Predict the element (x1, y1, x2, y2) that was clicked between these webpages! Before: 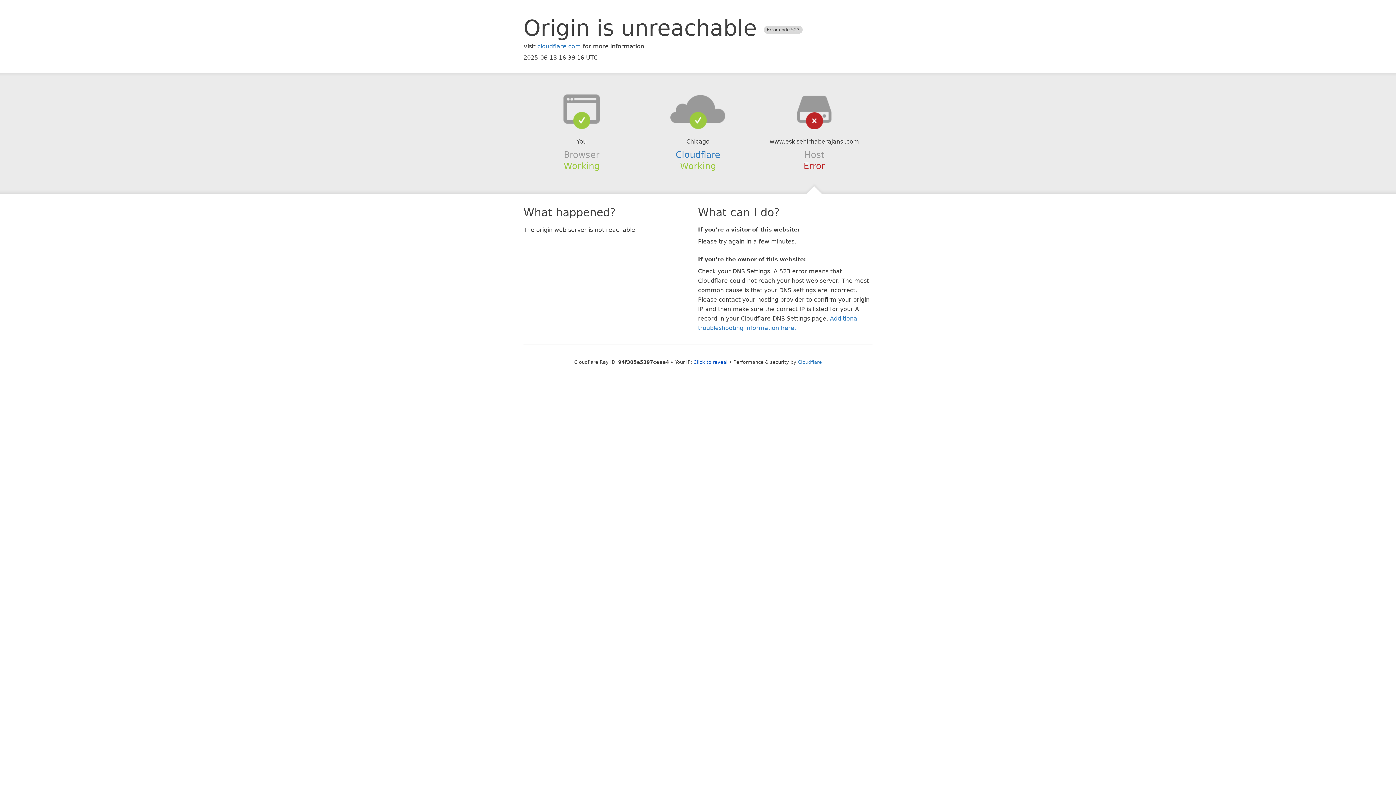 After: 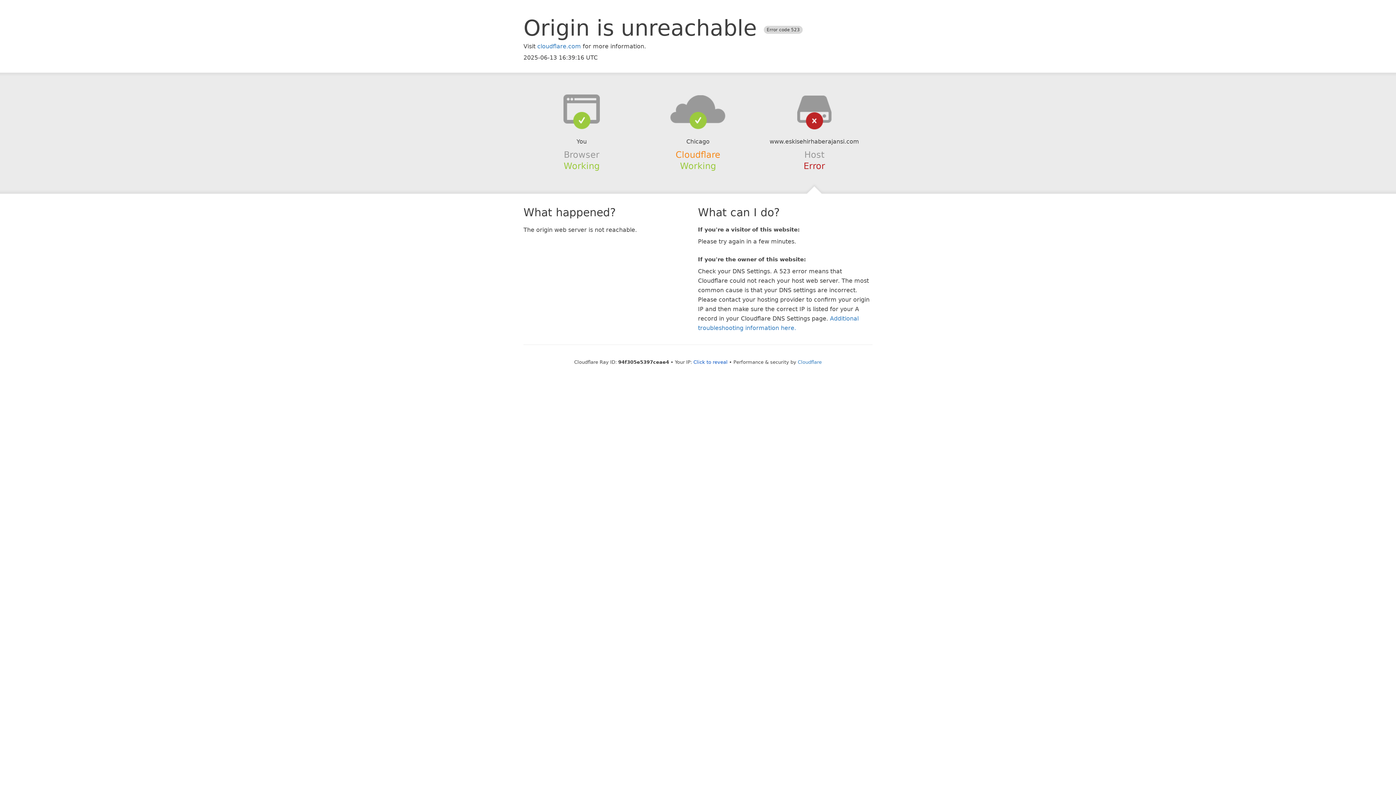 Action: label: Cloudflare bbox: (675, 149, 720, 159)